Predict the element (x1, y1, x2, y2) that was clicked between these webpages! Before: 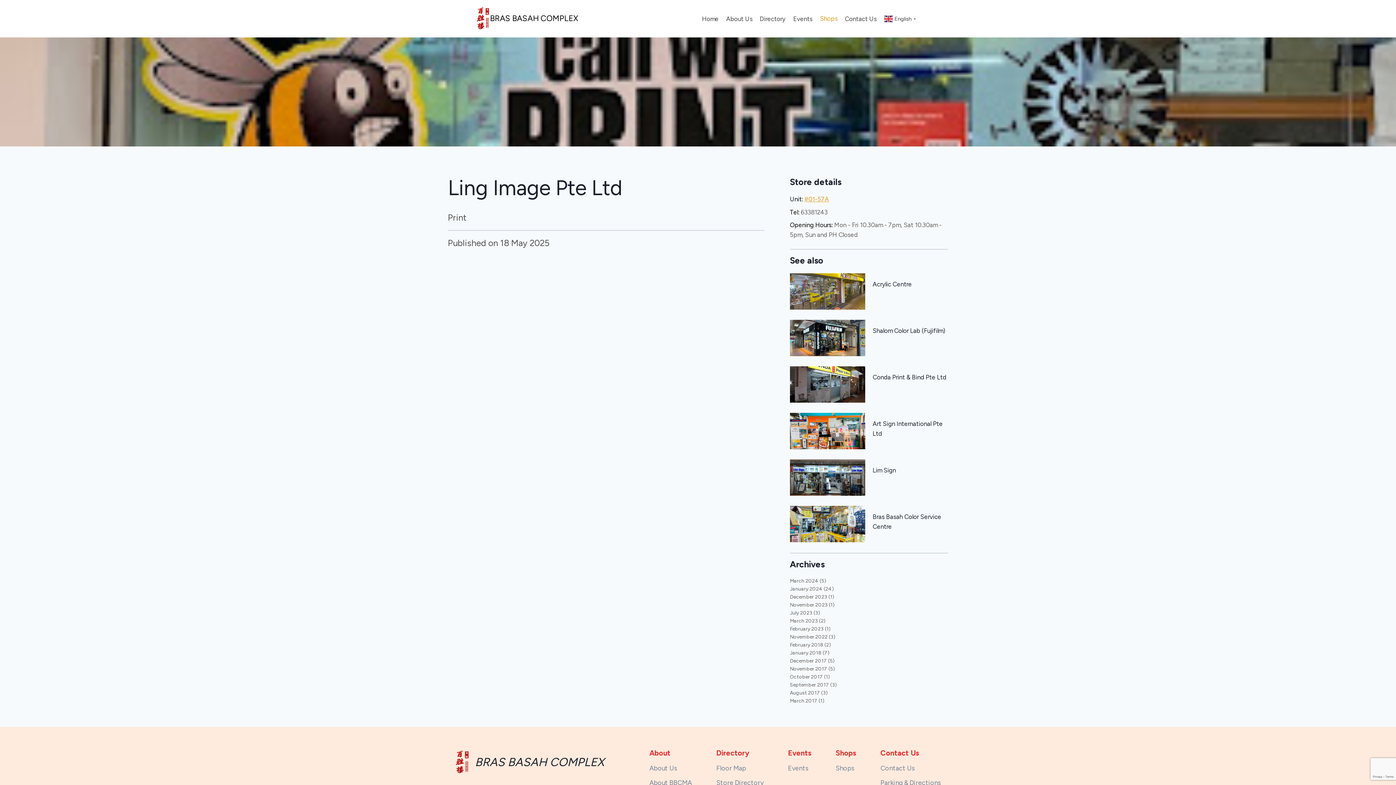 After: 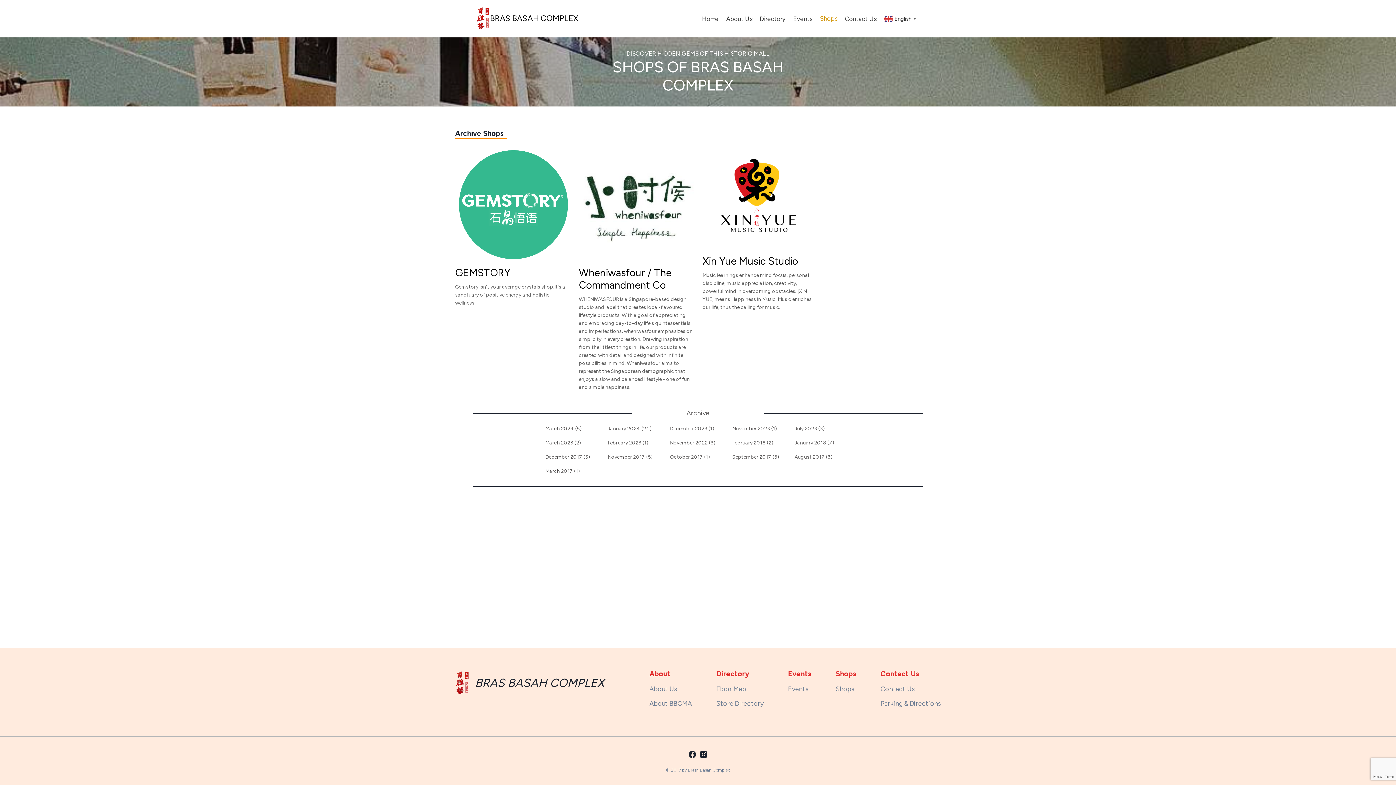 Action: label: November 2022 (3) bbox: (790, 633, 948, 641)